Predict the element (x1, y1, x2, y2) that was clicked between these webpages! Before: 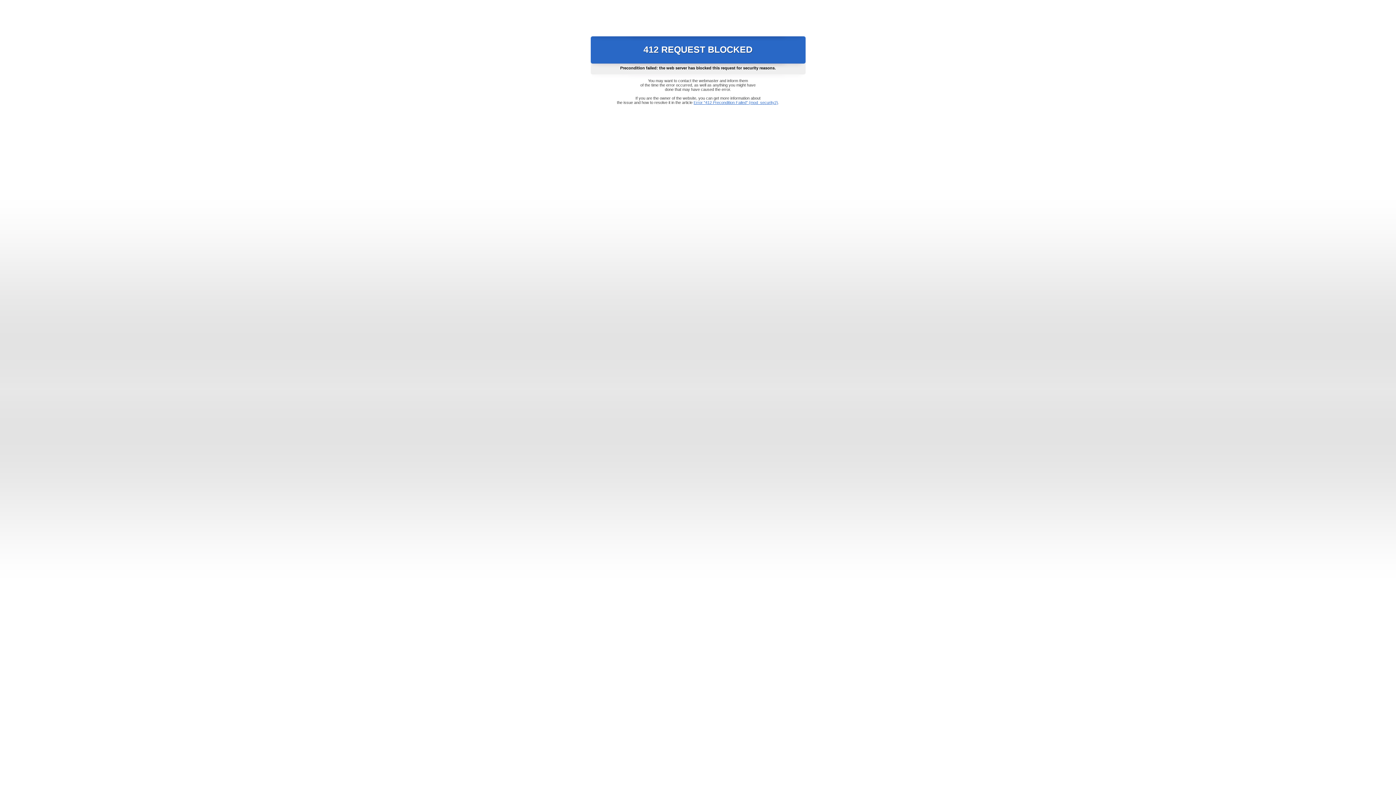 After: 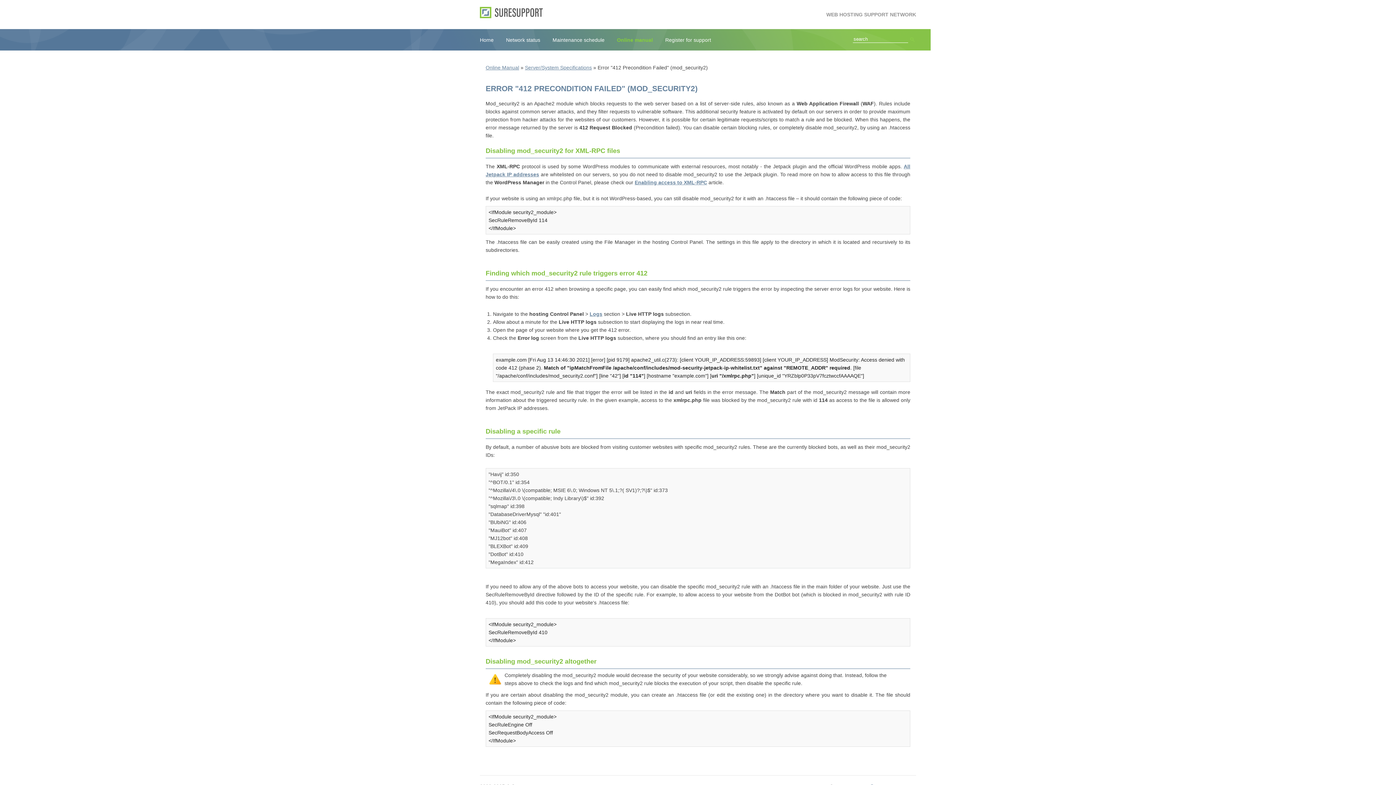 Action: label: Error "412 Precondition Failed" (mod_security2) bbox: (693, 100, 778, 104)